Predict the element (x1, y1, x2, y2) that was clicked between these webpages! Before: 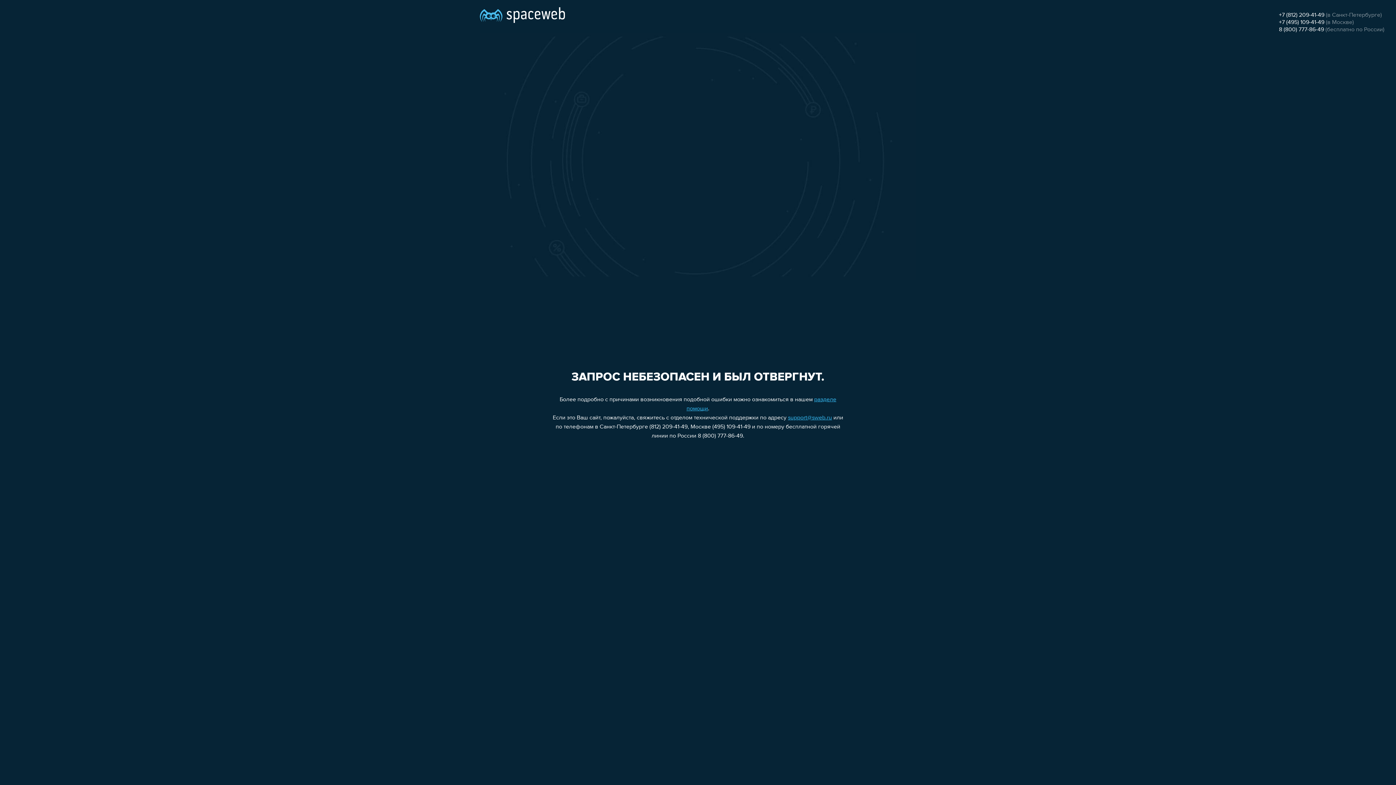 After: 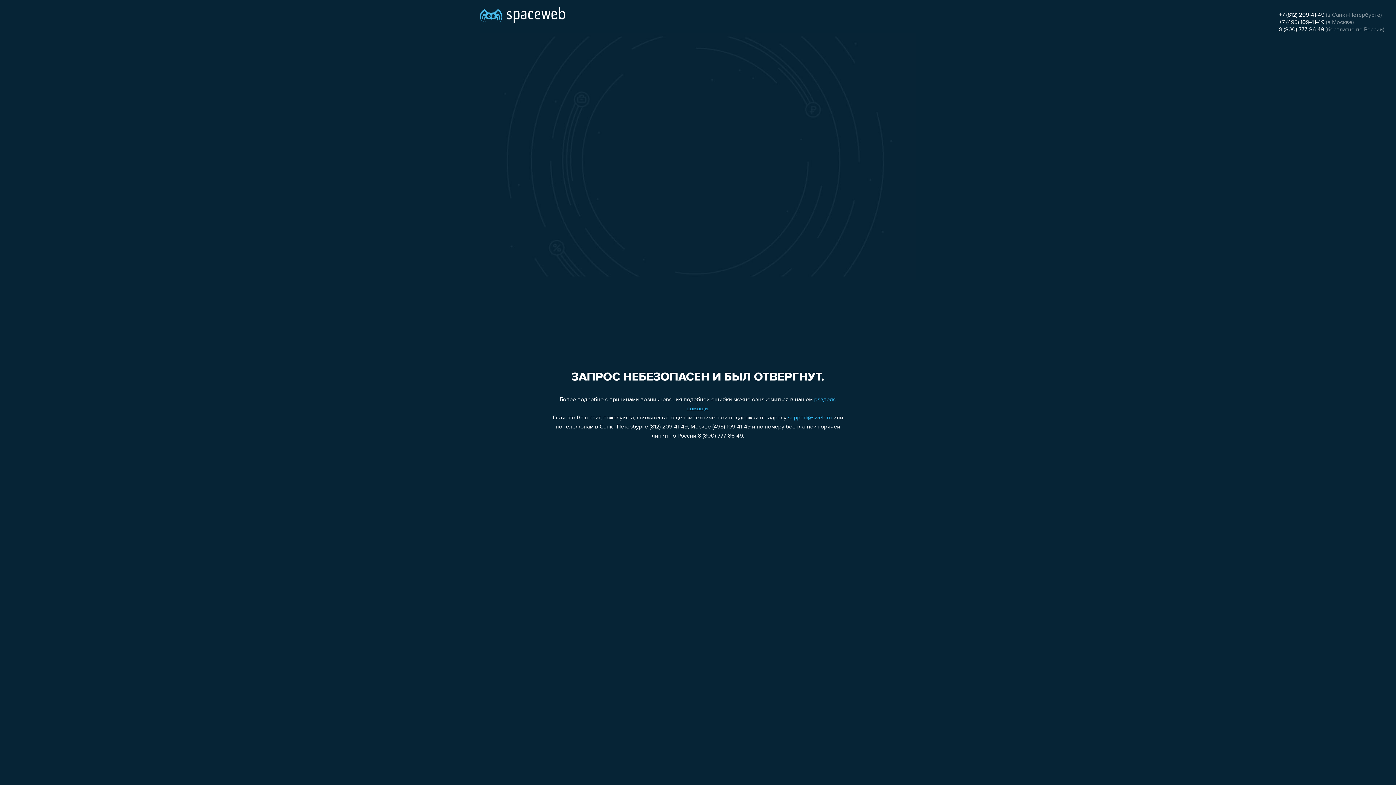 Action: label: +7 (495) 109-41-49 bbox: (1279, 19, 1324, 25)